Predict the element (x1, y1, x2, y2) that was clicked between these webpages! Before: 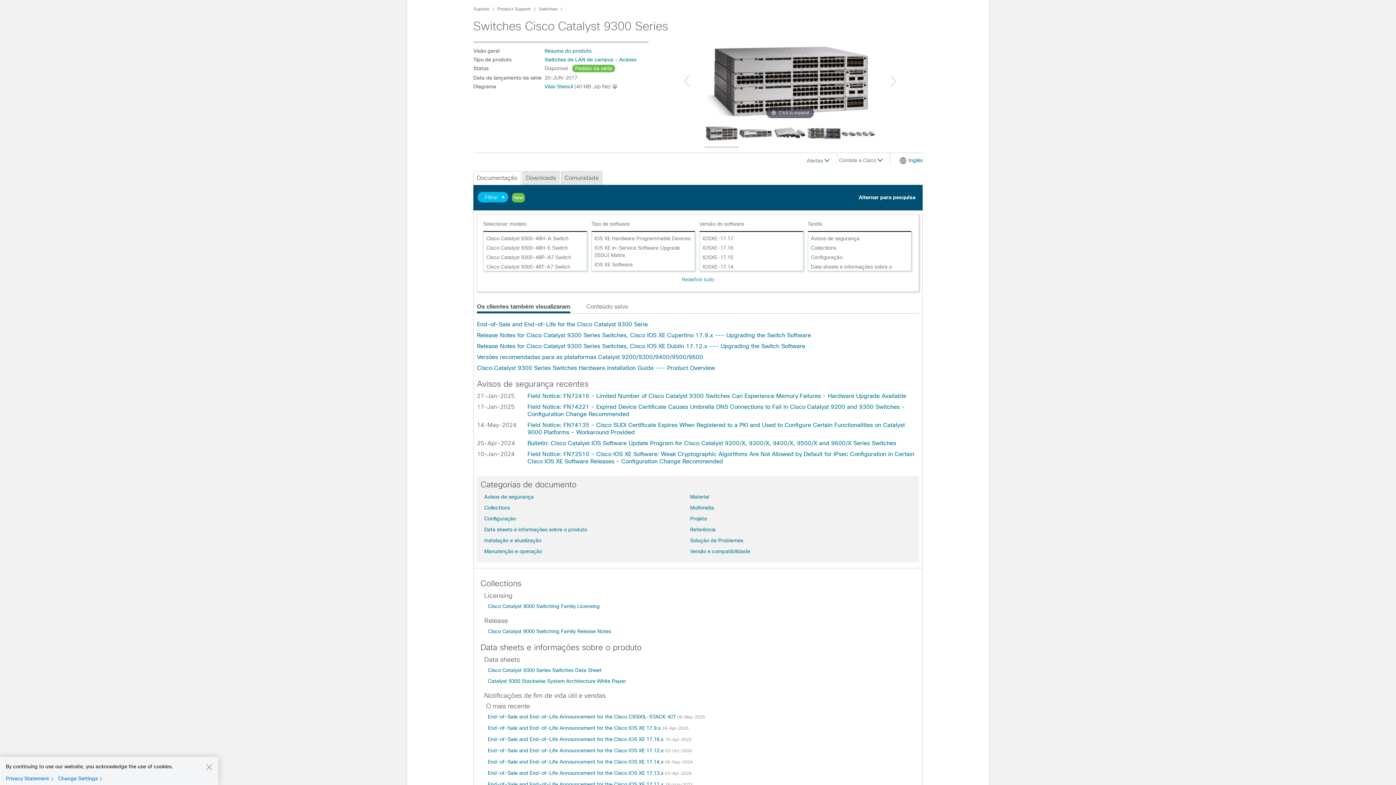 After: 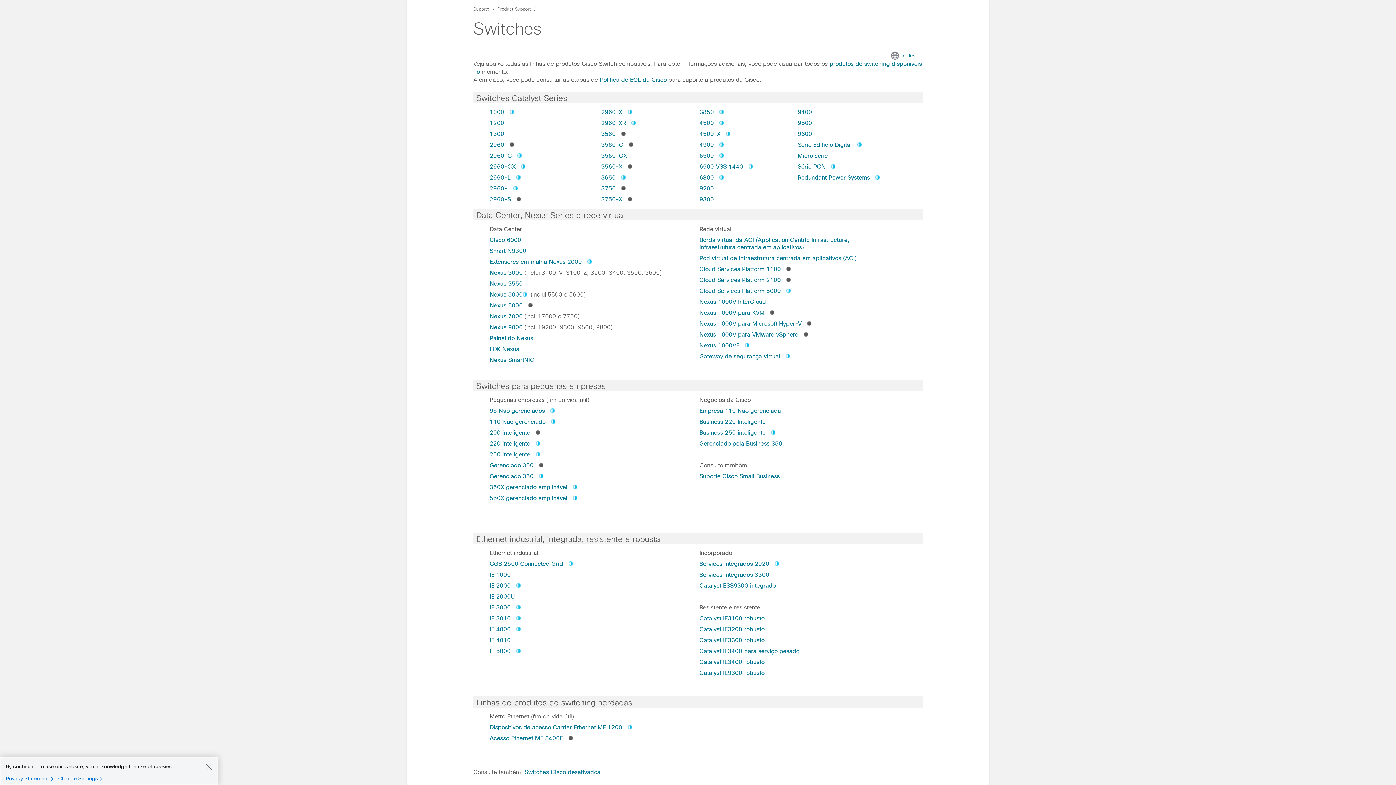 Action: label: Switches bbox: (538, 6, 557, 11)